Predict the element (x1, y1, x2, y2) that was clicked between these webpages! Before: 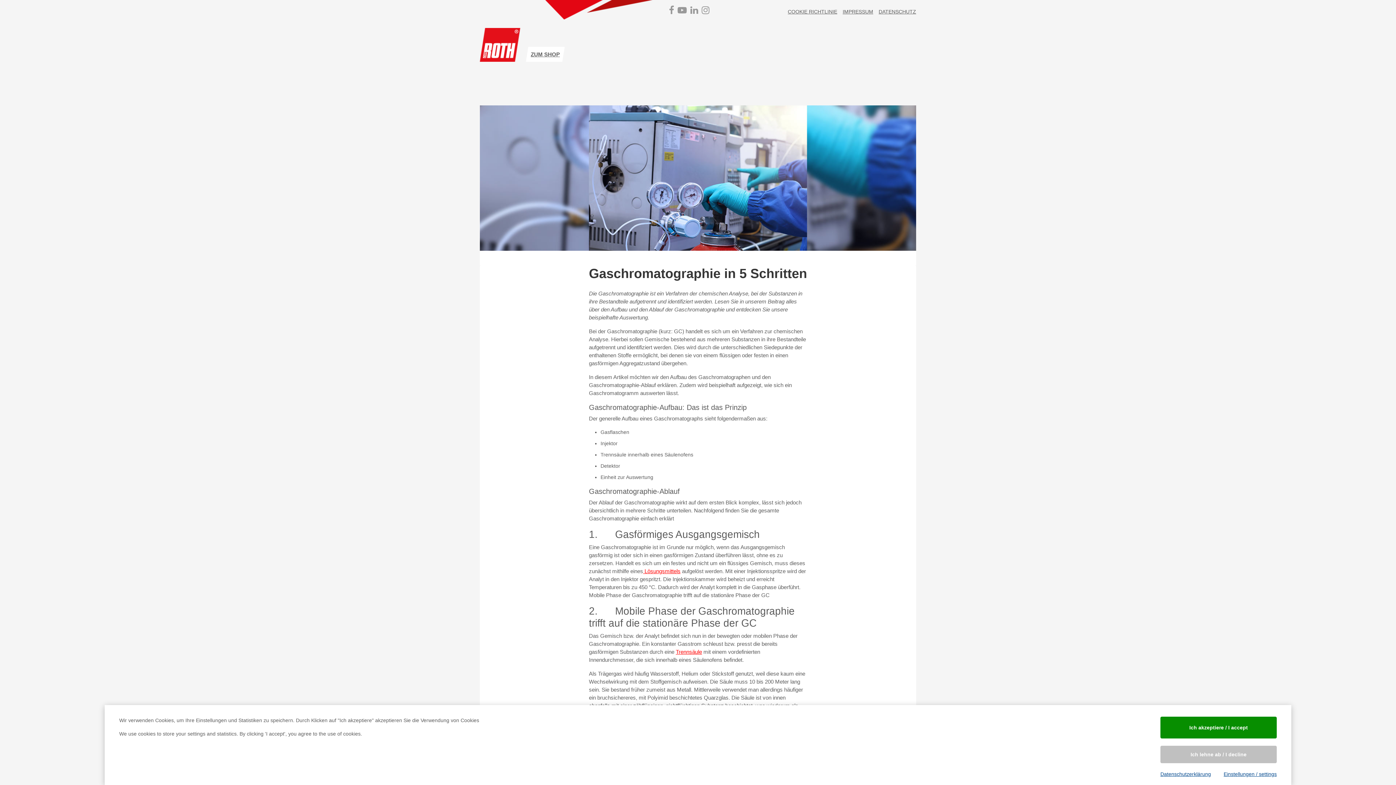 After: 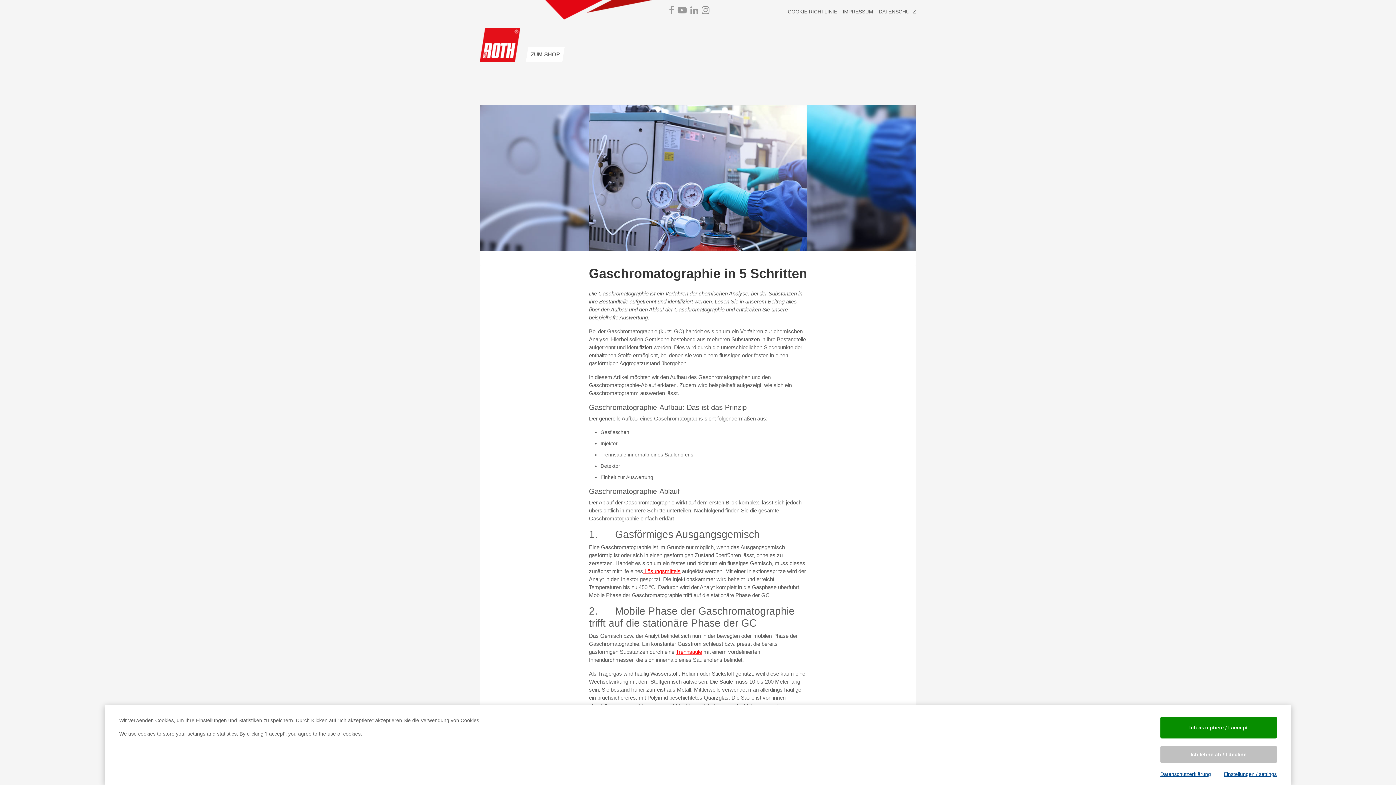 Action: bbox: (701, 8, 709, 14)